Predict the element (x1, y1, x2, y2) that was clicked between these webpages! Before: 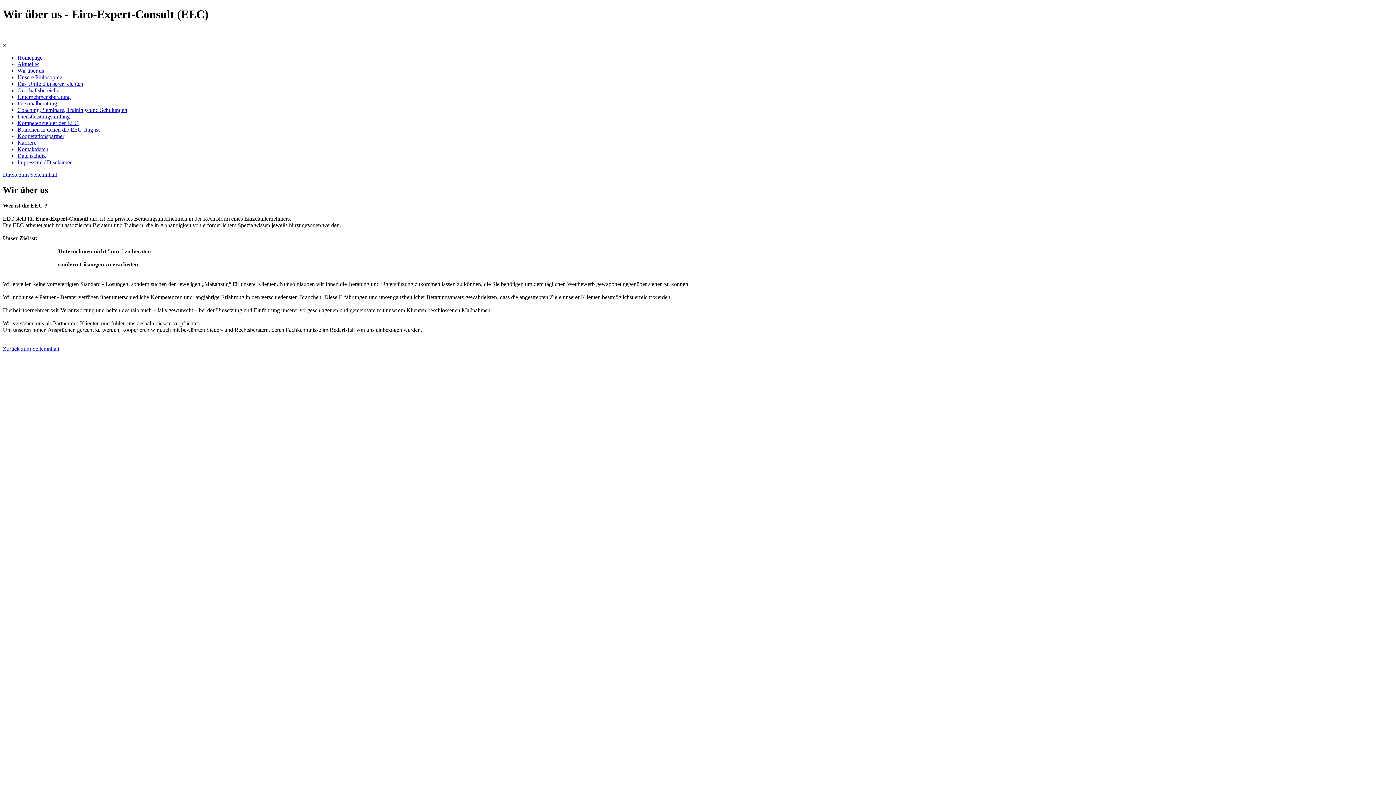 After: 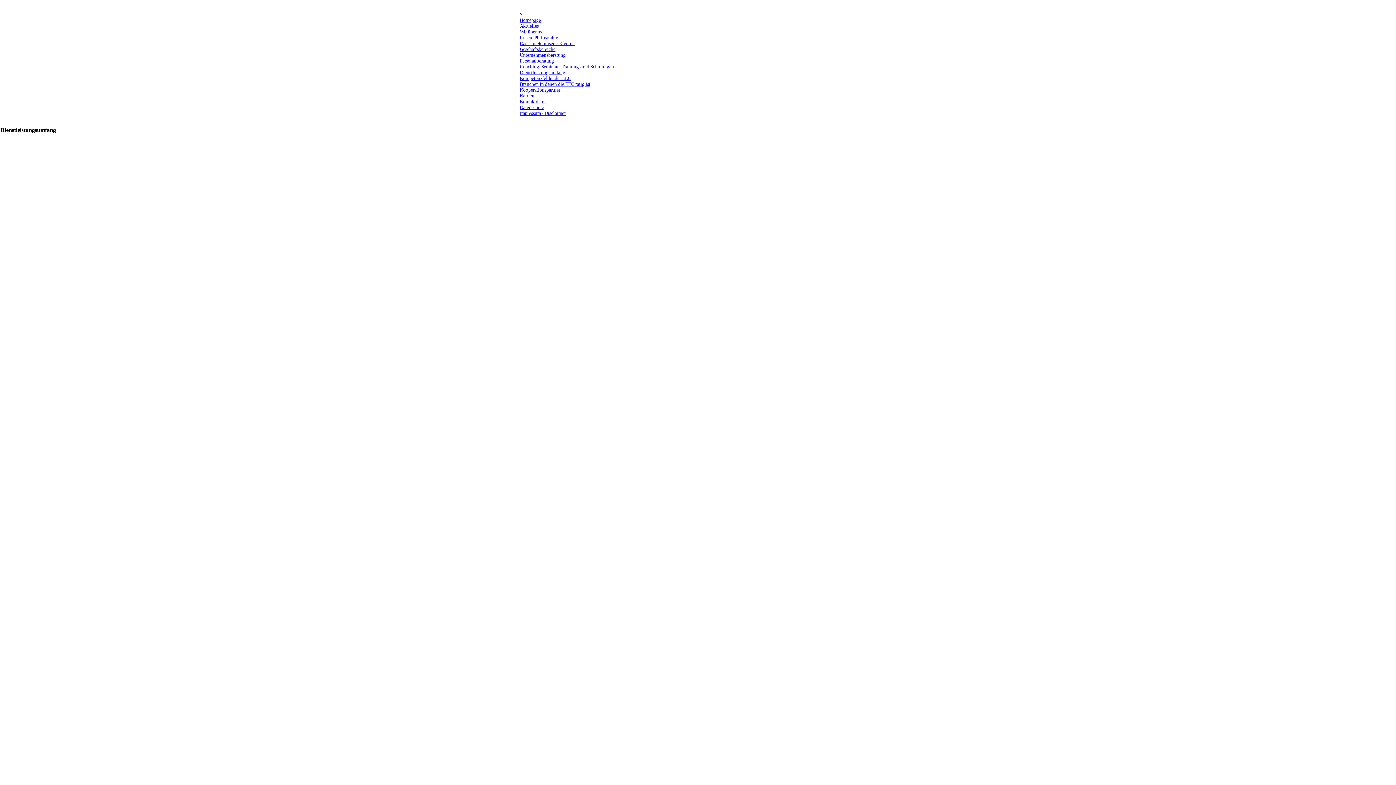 Action: label: Dienstleistungsumfang bbox: (17, 113, 69, 119)